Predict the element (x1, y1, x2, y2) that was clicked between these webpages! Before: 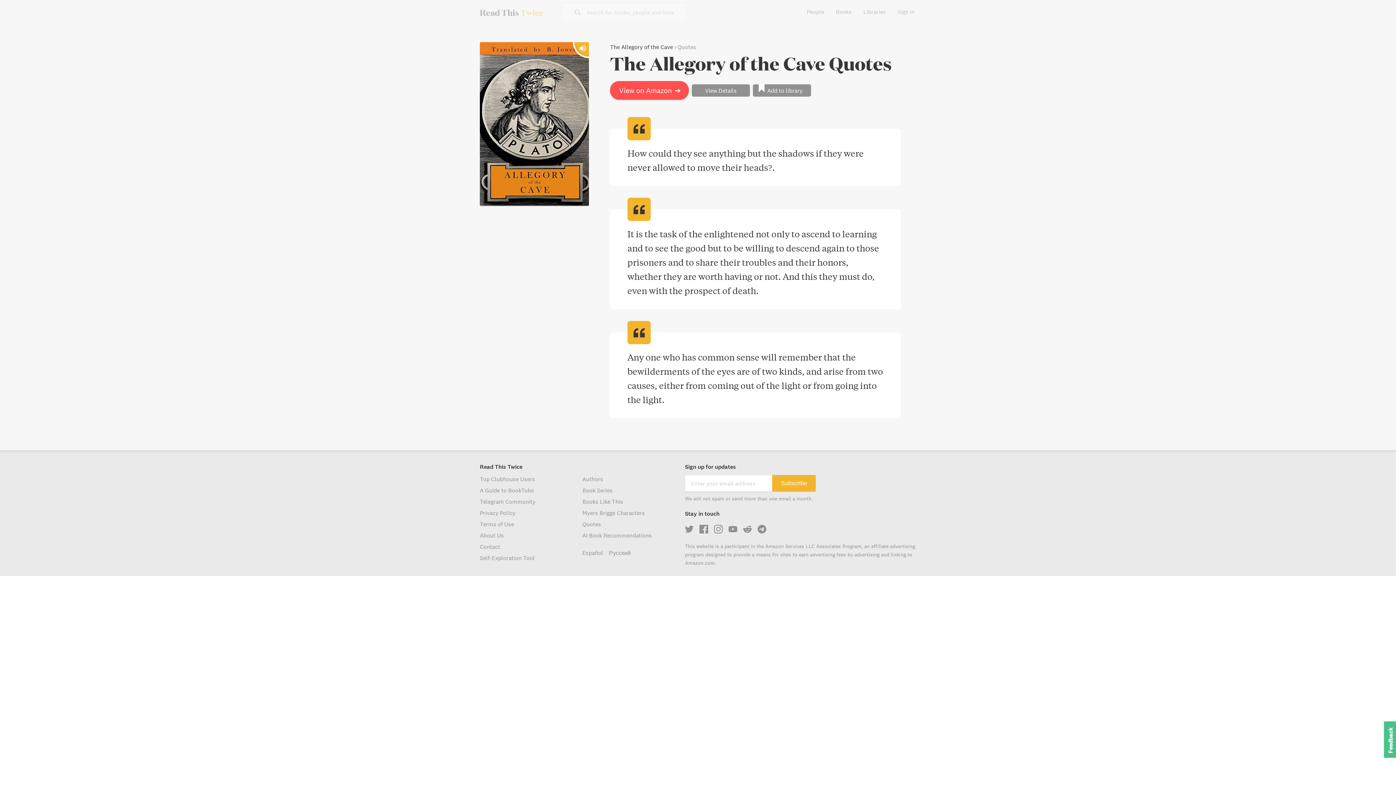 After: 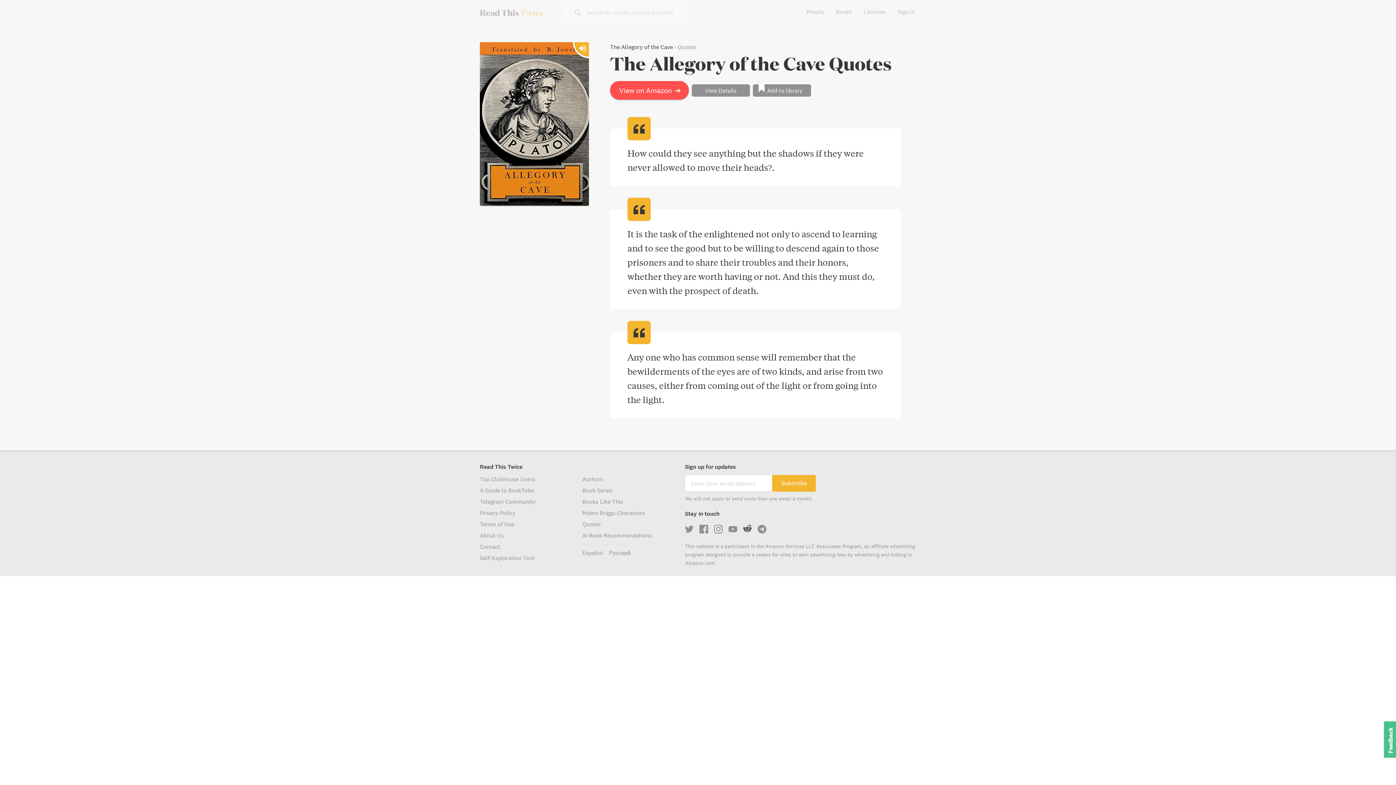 Action: bbox: (743, 522, 752, 536)